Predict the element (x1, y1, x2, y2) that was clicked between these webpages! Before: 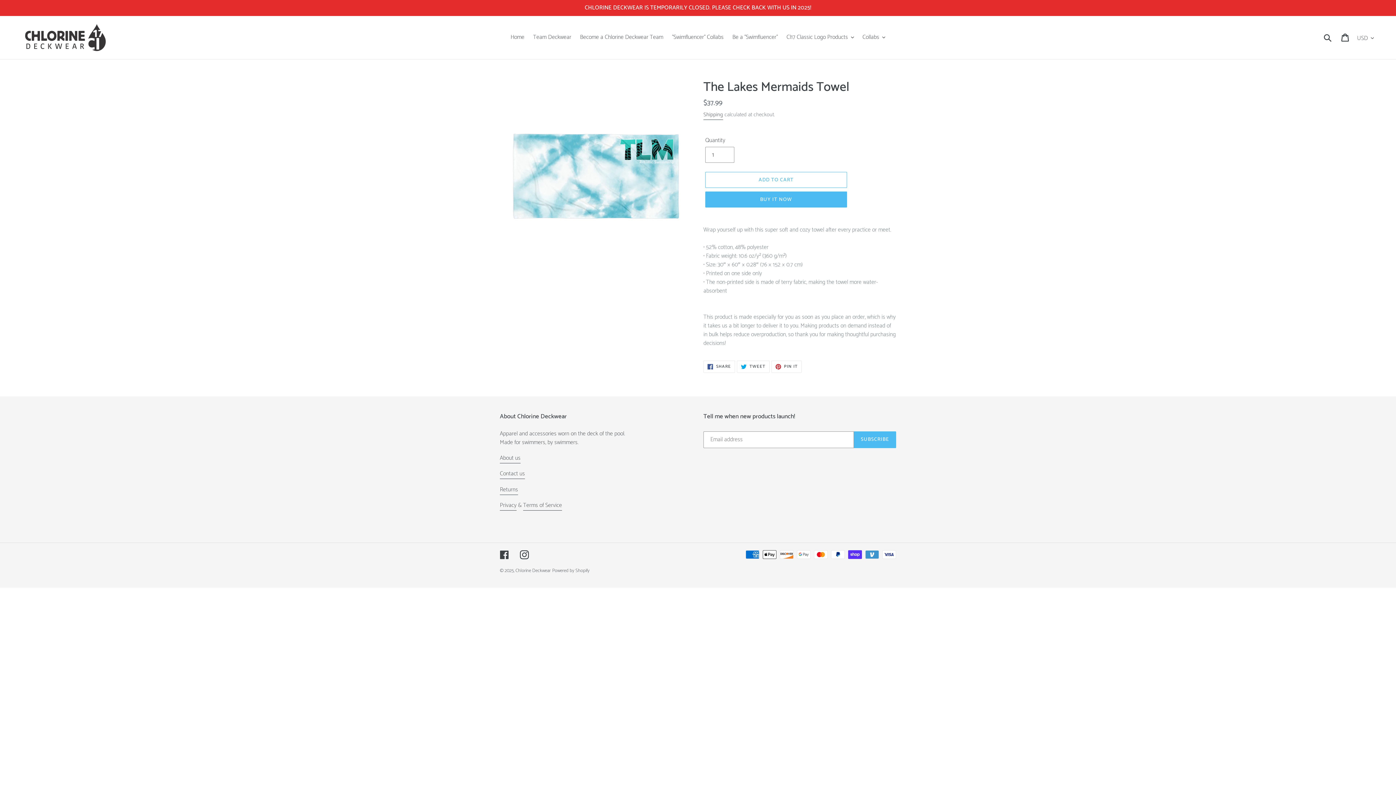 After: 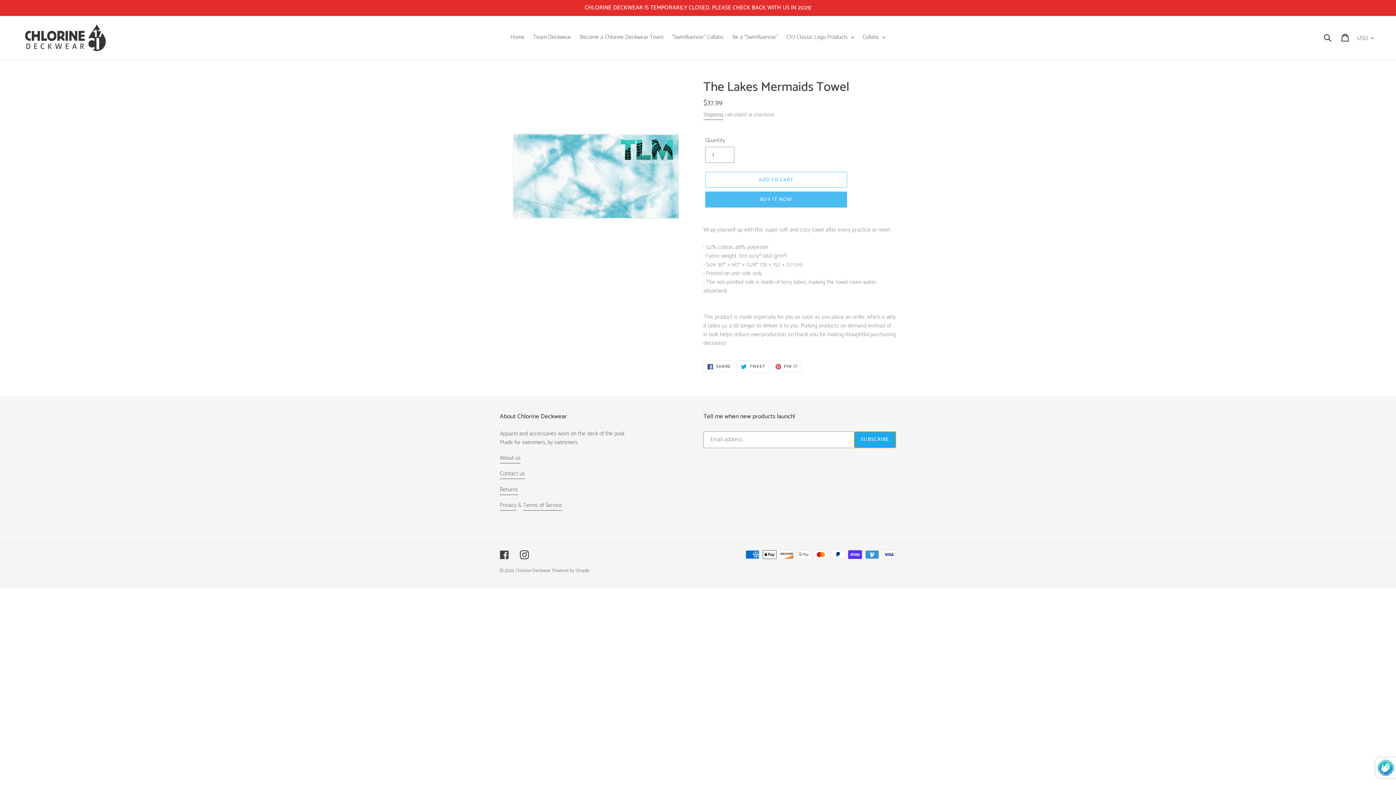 Action: bbox: (854, 431, 896, 448) label: SUBSCRIBE